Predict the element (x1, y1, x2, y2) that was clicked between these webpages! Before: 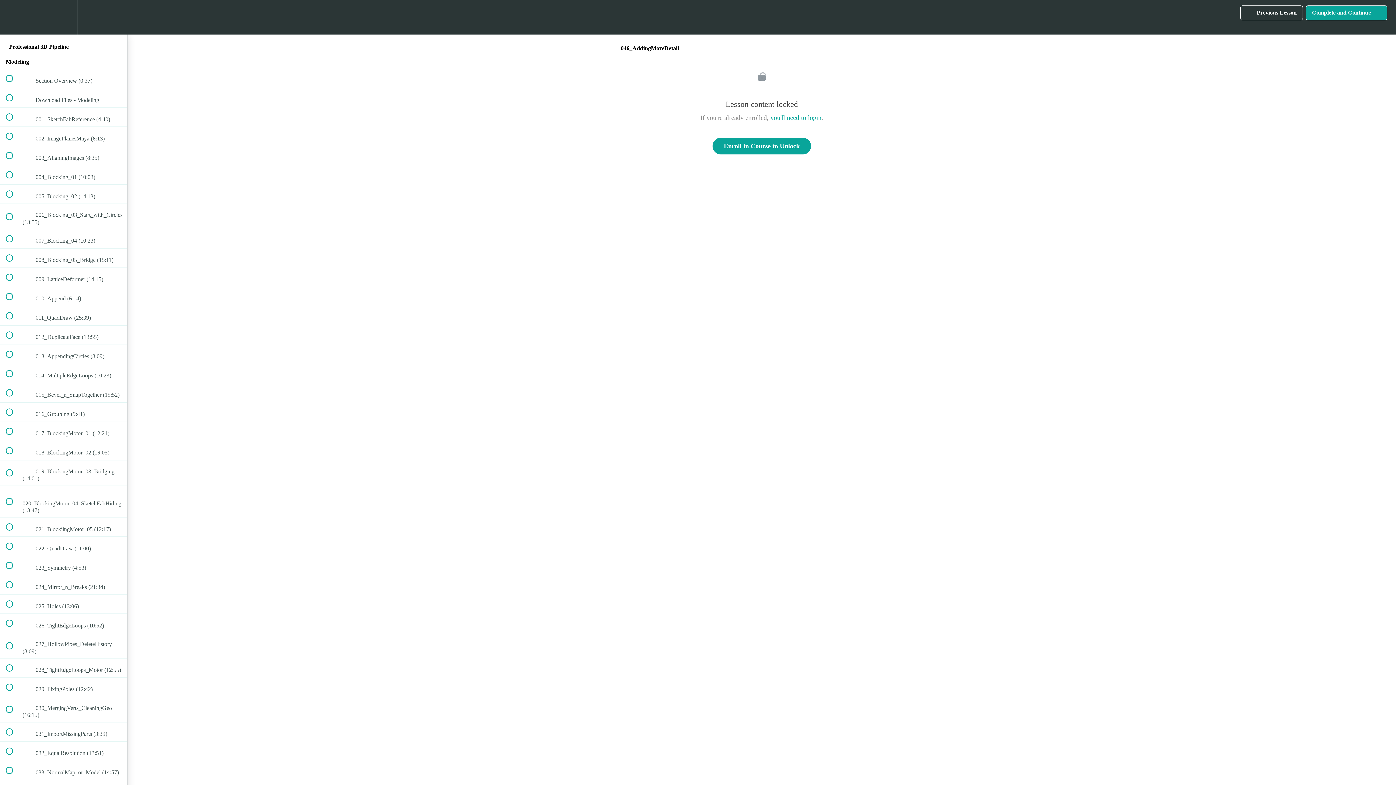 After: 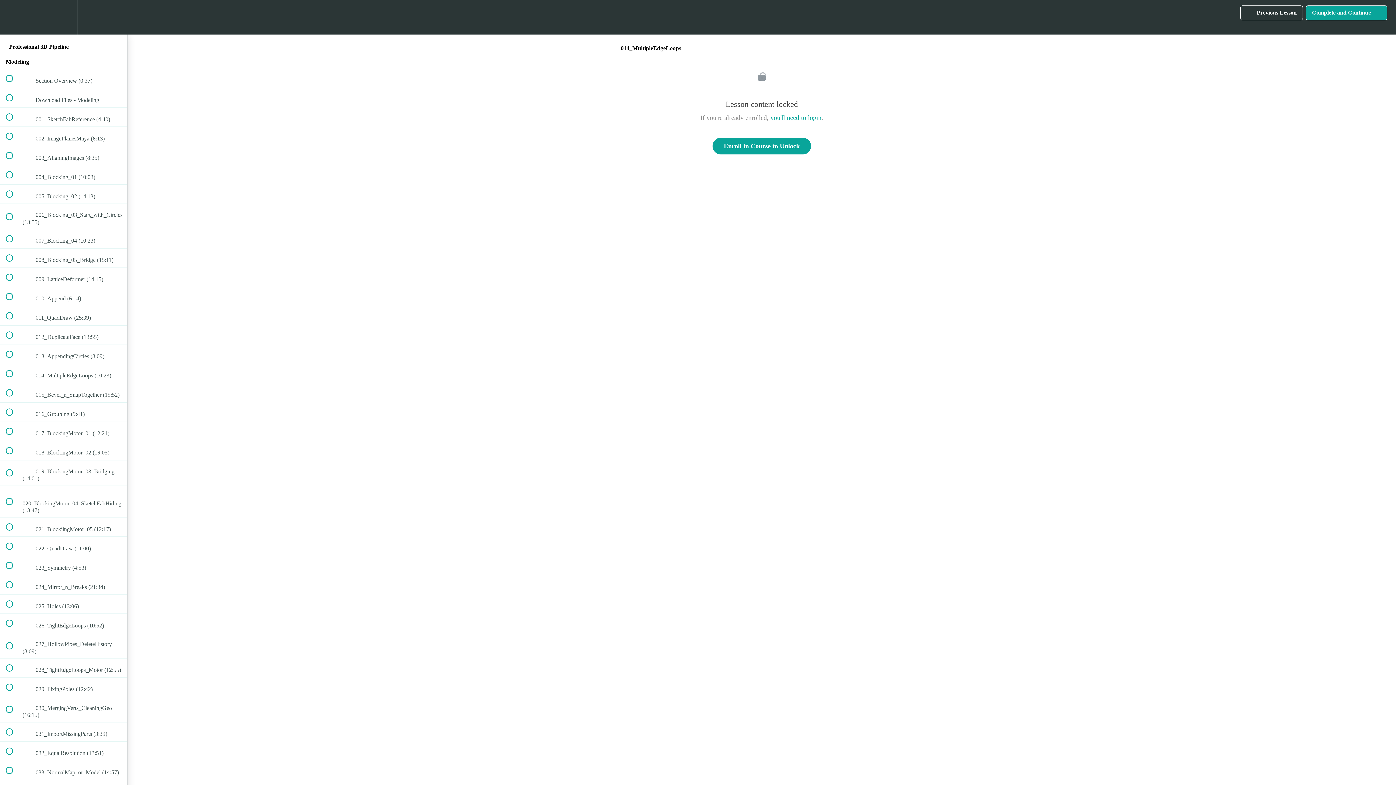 Action: label:  
 014_MultipleEdgeLoops (10:23) bbox: (0, 364, 127, 383)